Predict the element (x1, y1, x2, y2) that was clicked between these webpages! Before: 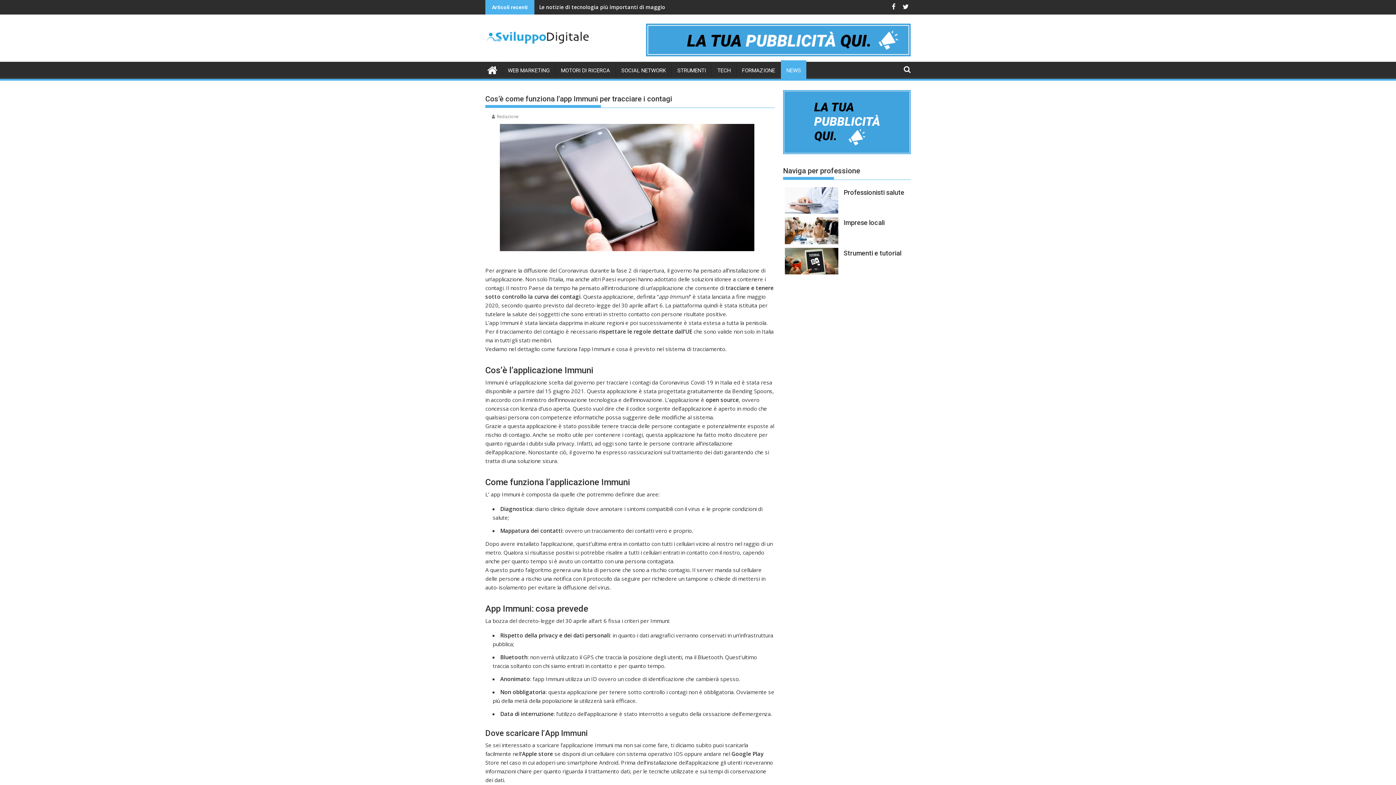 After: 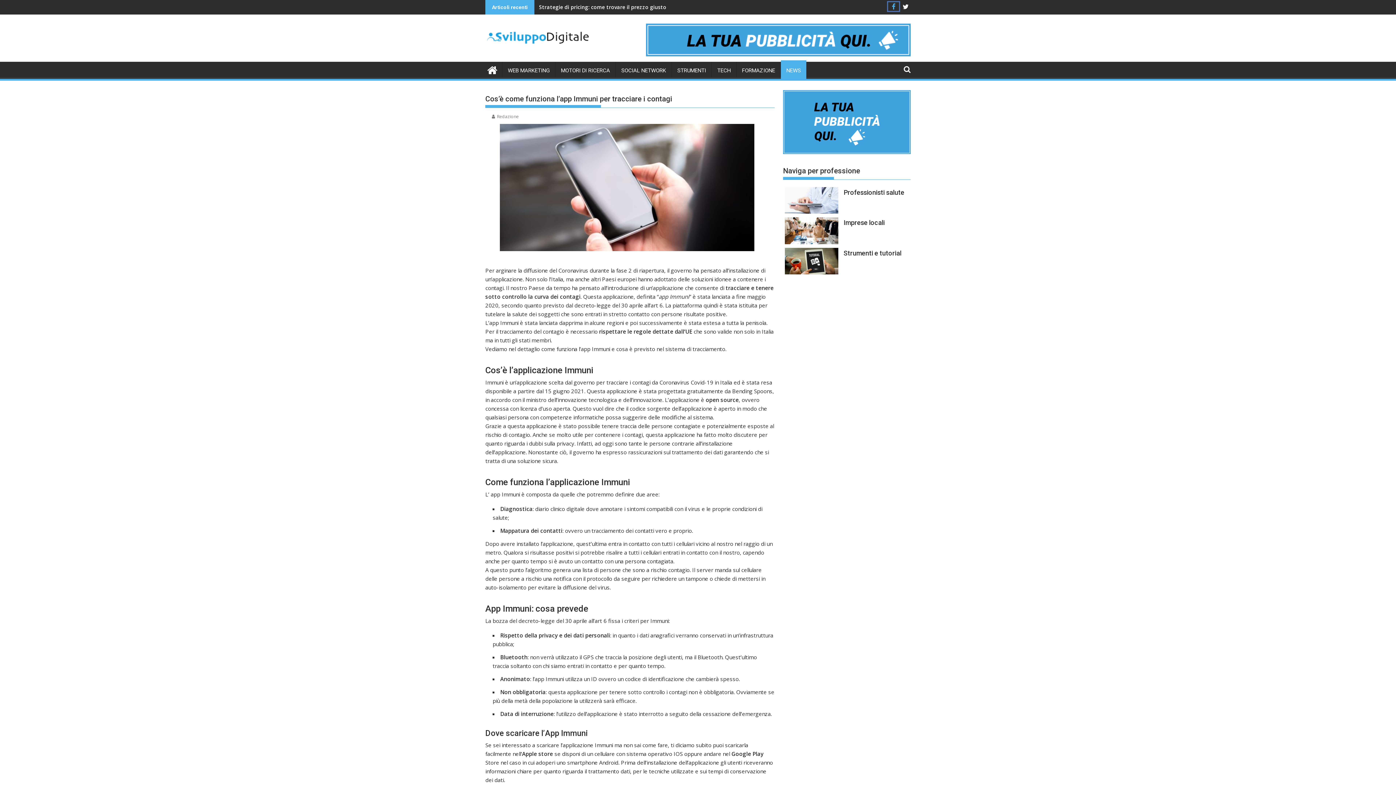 Action: label:   bbox: (888, 2, 899, 10)